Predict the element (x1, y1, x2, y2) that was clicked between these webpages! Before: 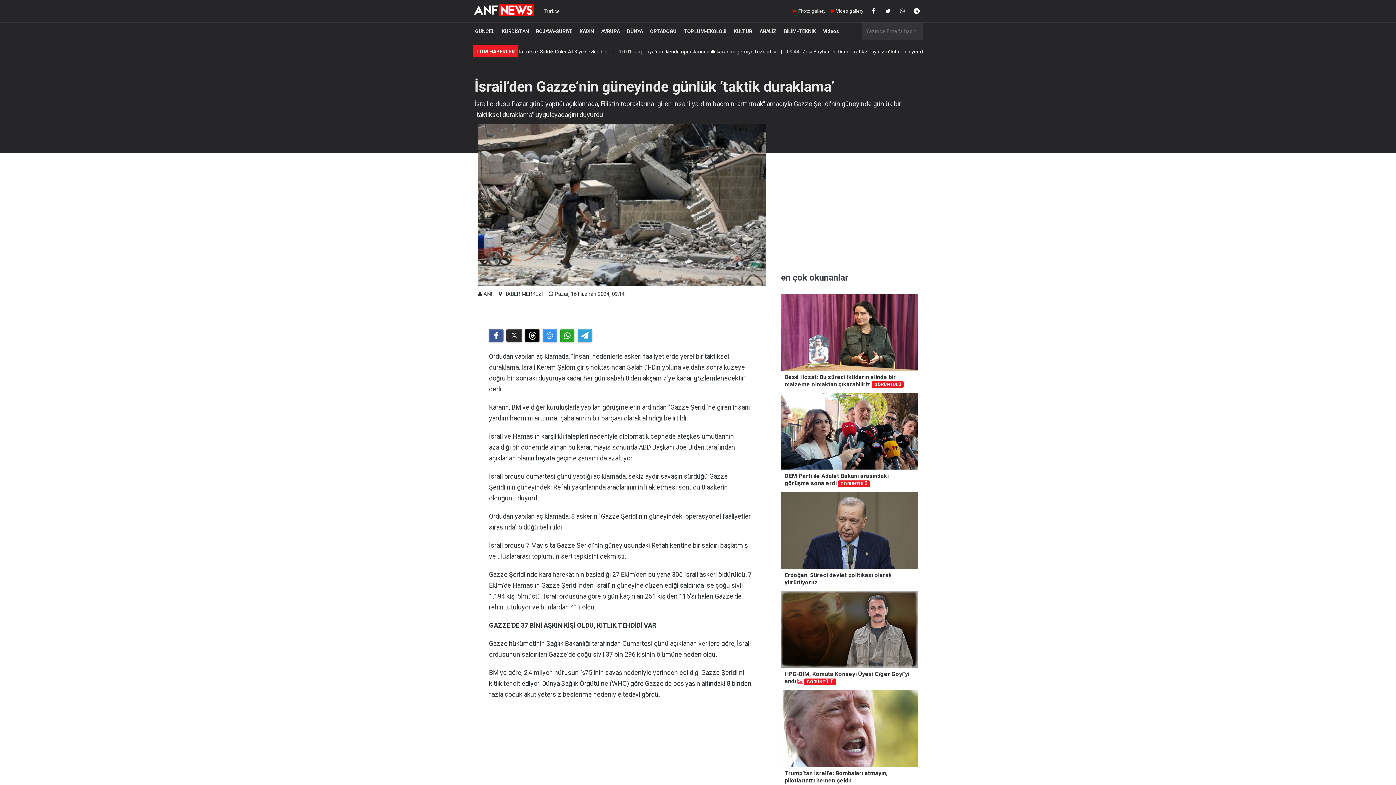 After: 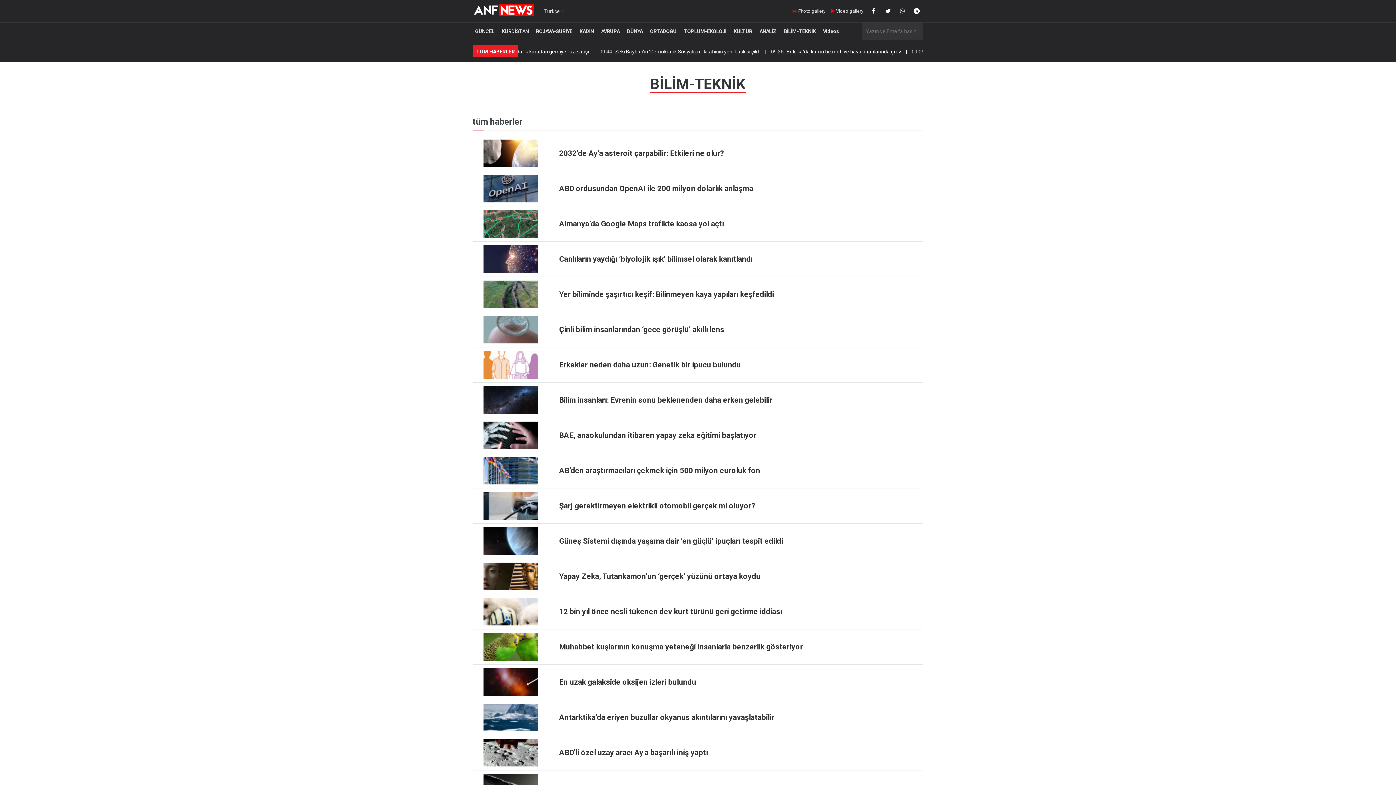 Action: bbox: (781, 25, 818, 37) label: BİLİM-TEKNİK